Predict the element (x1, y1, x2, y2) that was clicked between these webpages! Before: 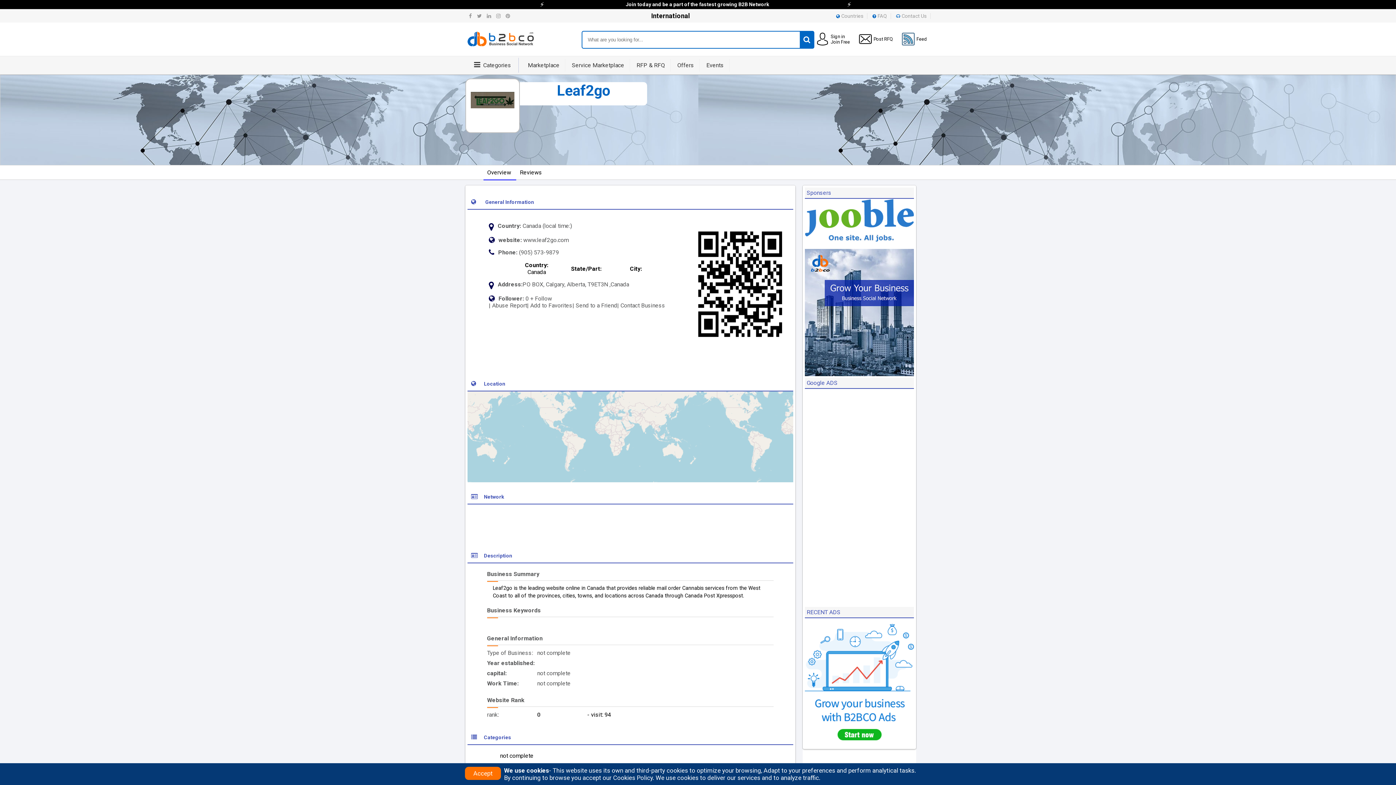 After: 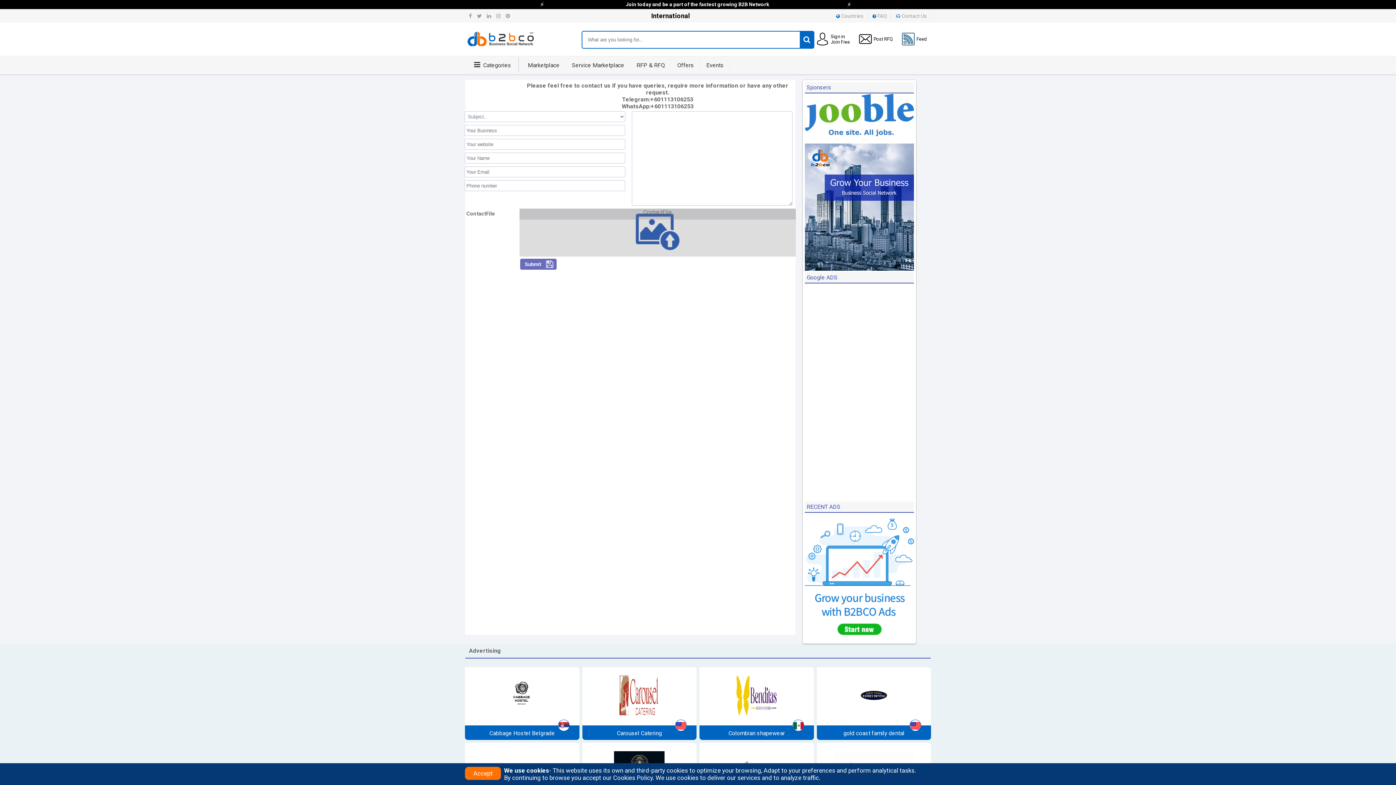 Action: bbox: (894, 13, 930, 18) label: Contact Us